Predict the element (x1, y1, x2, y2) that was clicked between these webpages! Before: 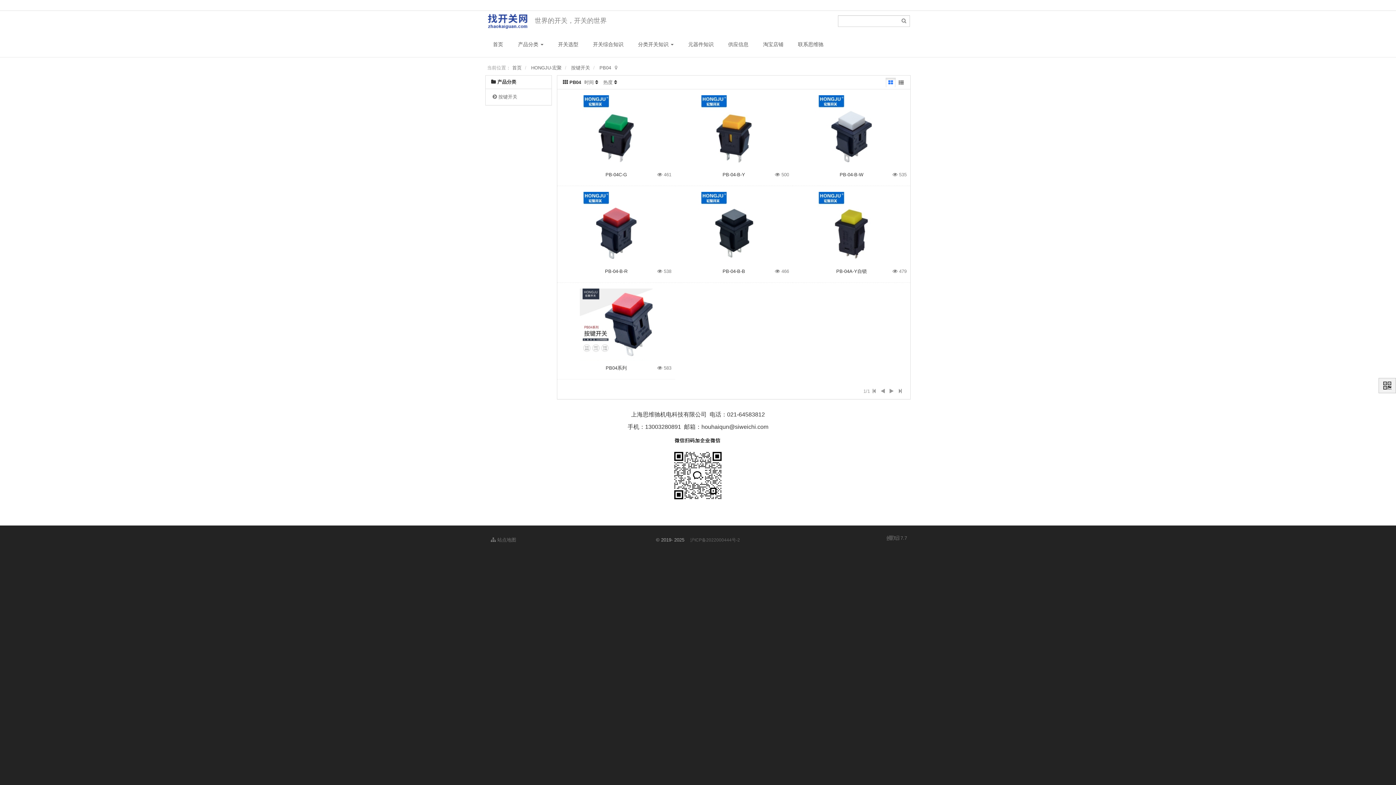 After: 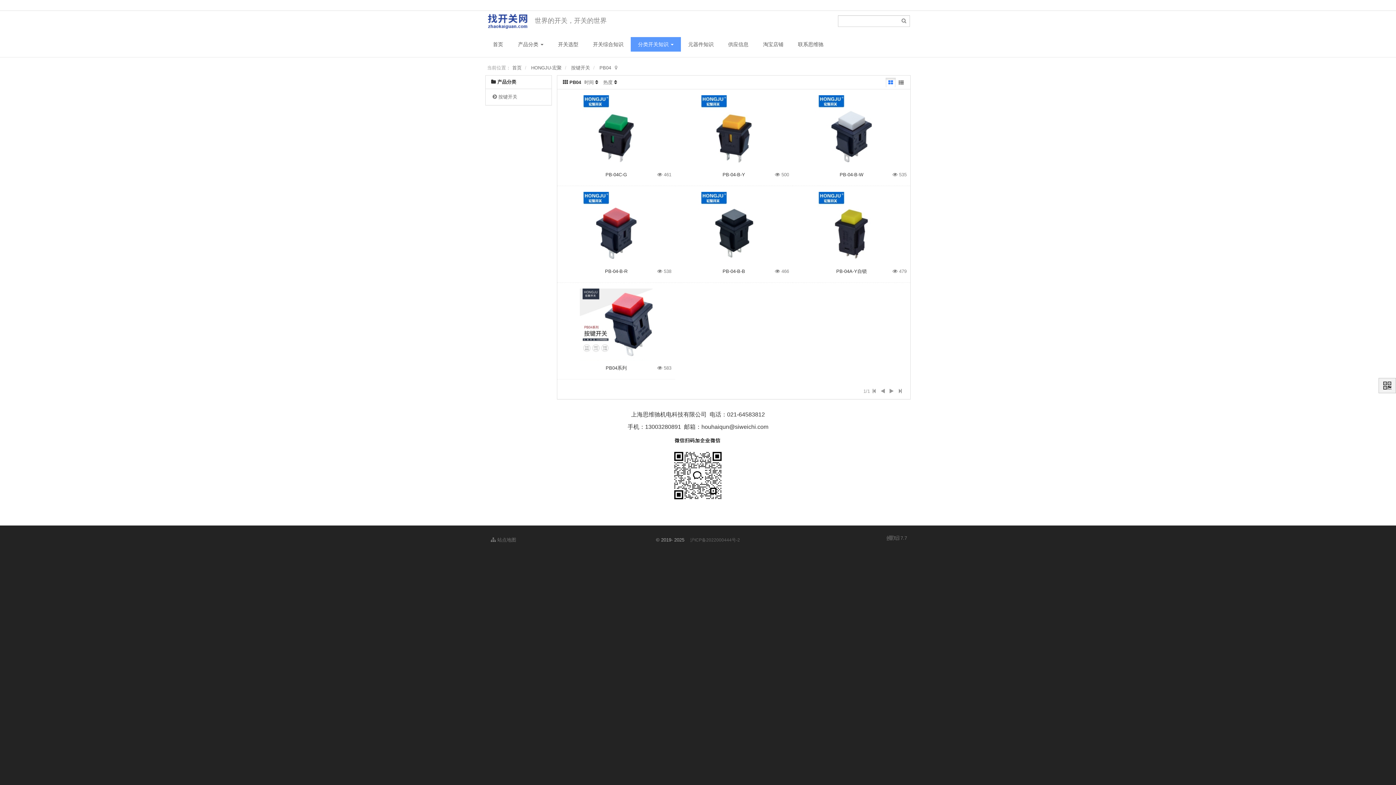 Action: bbox: (630, 37, 681, 51) label: 分类开关知识 